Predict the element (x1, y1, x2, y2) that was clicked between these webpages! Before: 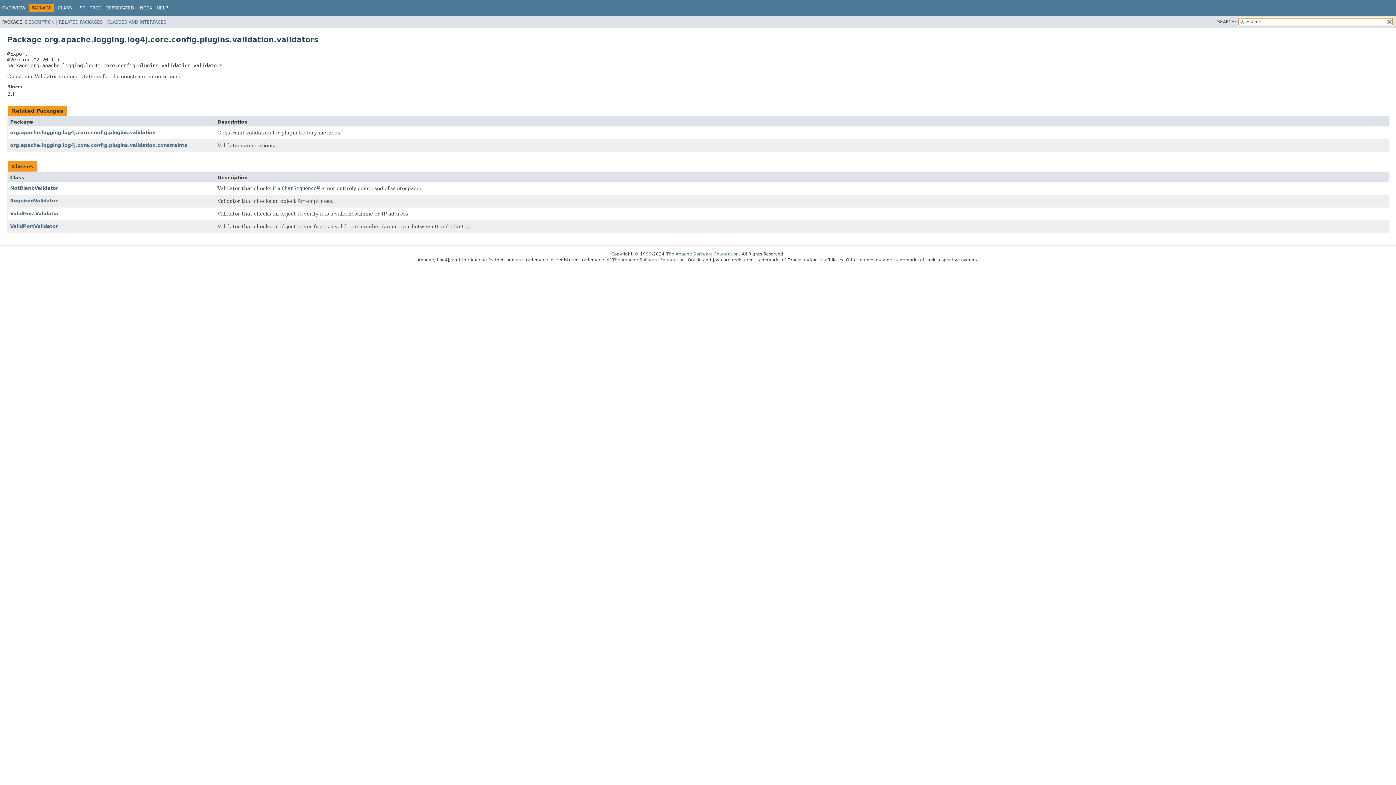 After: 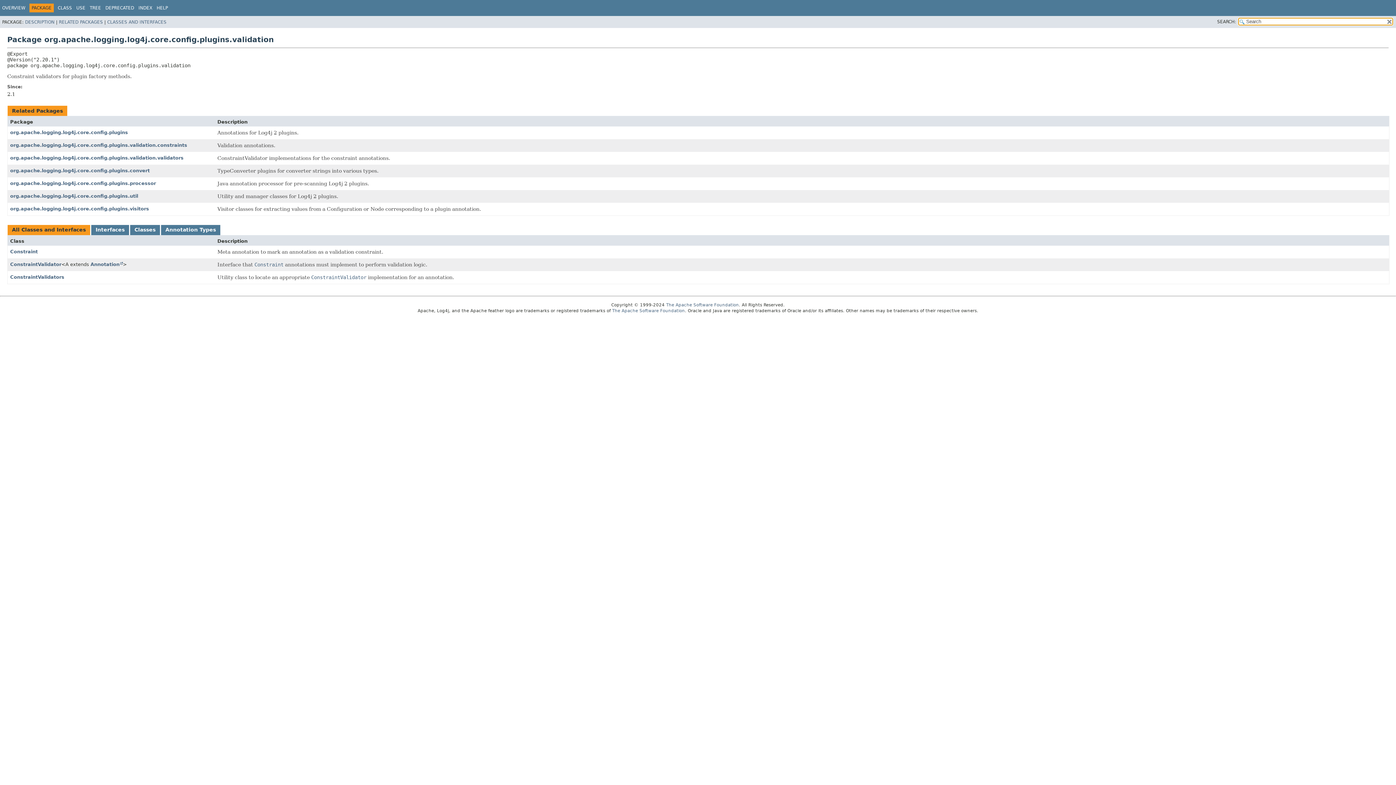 Action: label: org.apache.logging.log4j.core.config.plugins.validation bbox: (10, 129, 155, 135)